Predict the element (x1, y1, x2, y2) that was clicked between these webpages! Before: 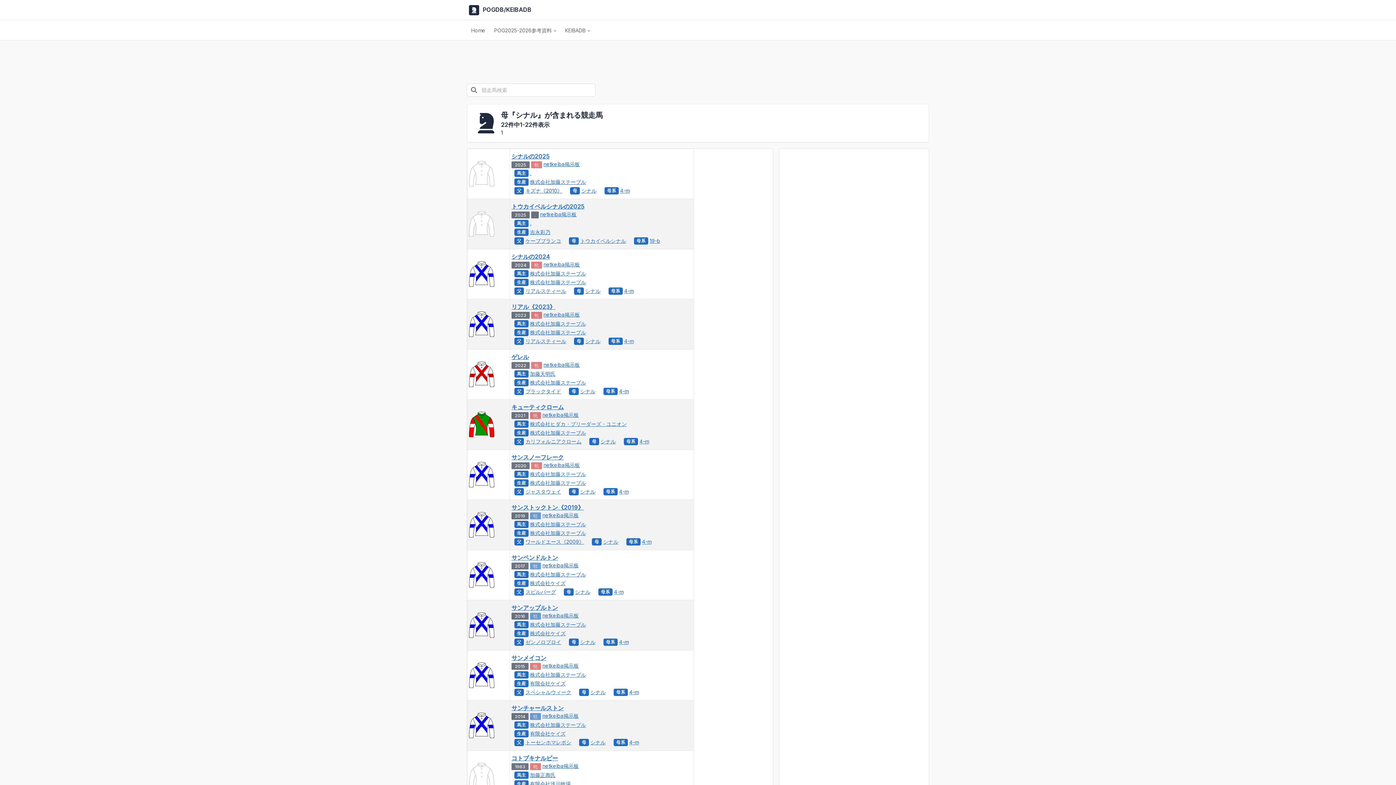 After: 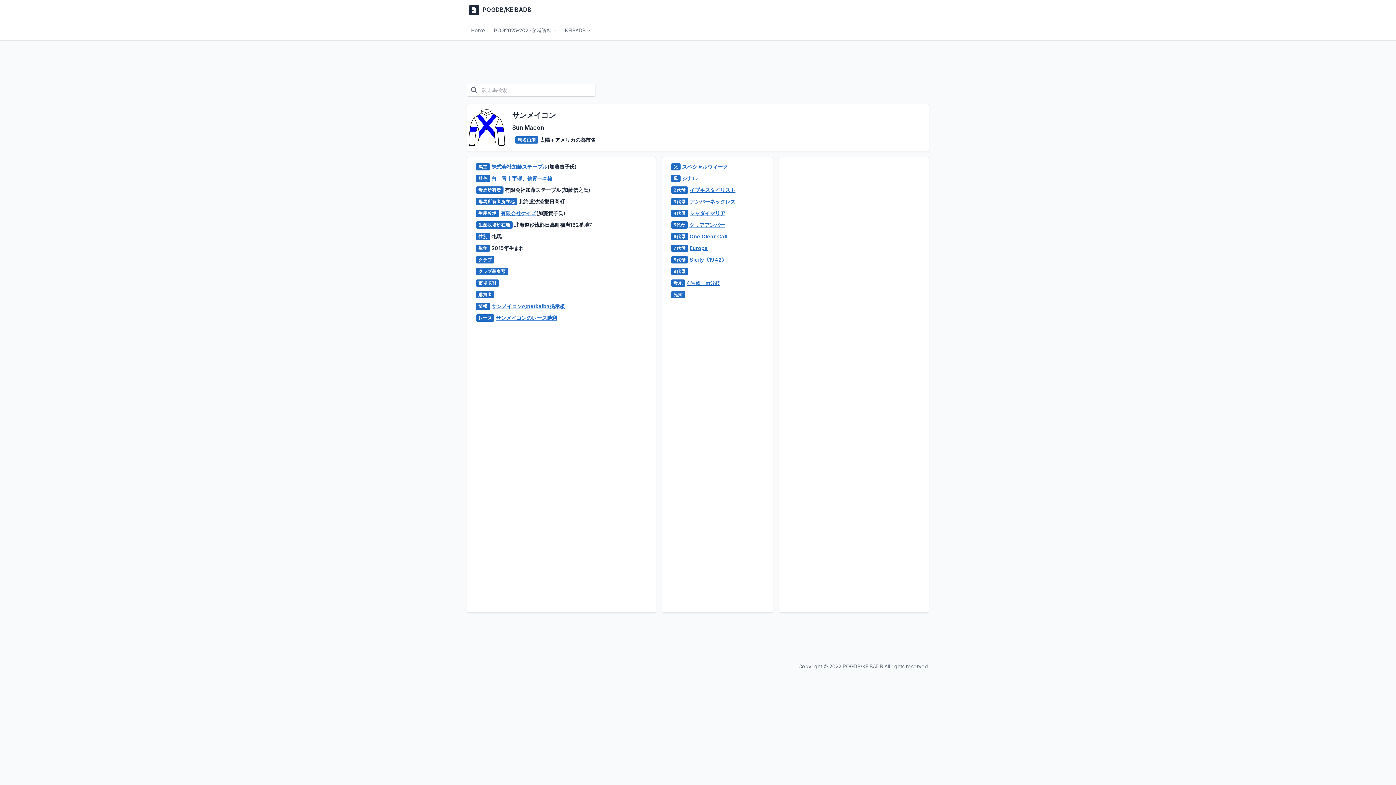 Action: bbox: (511, 654, 546, 661) label: サンメイコン